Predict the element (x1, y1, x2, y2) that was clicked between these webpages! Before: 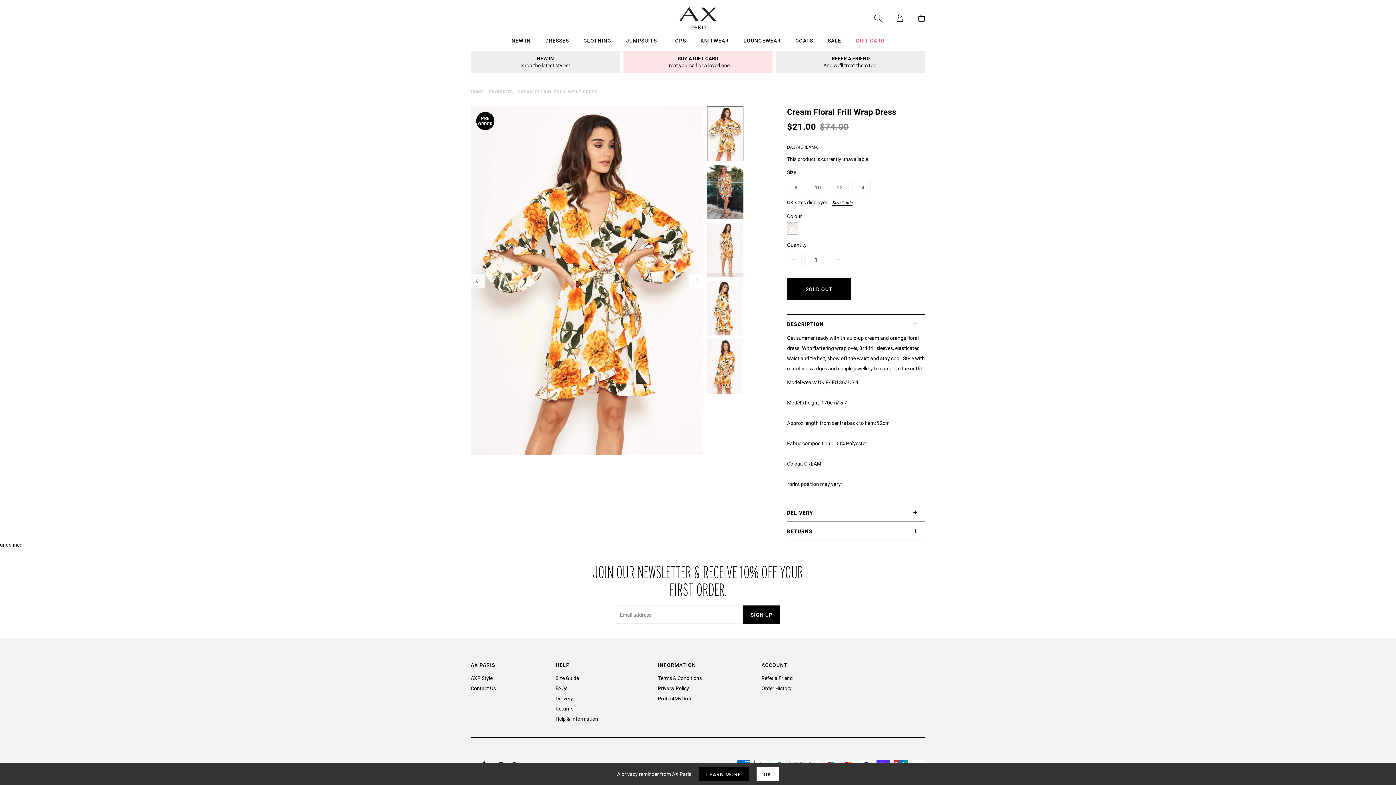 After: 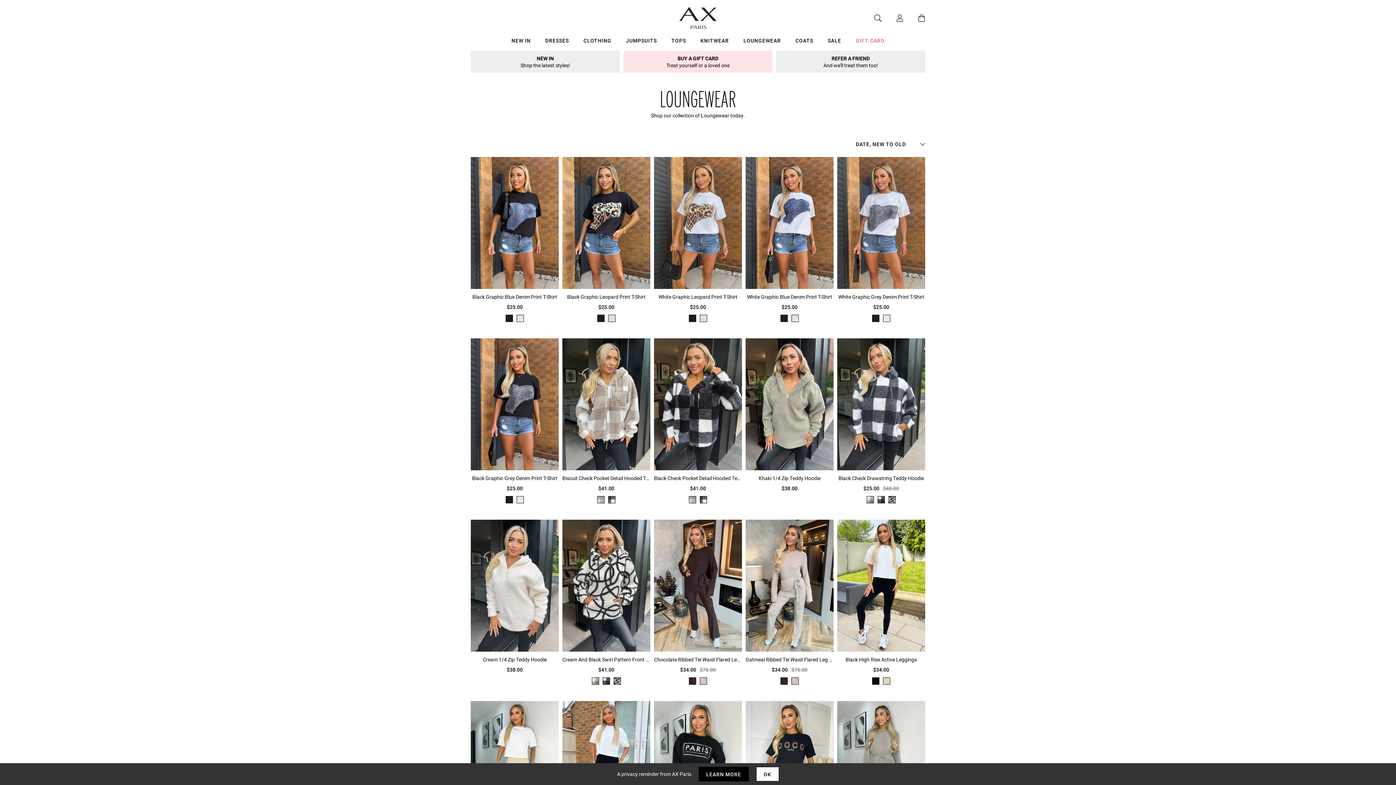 Action: bbox: (736, 36, 788, 47) label: Loungewear